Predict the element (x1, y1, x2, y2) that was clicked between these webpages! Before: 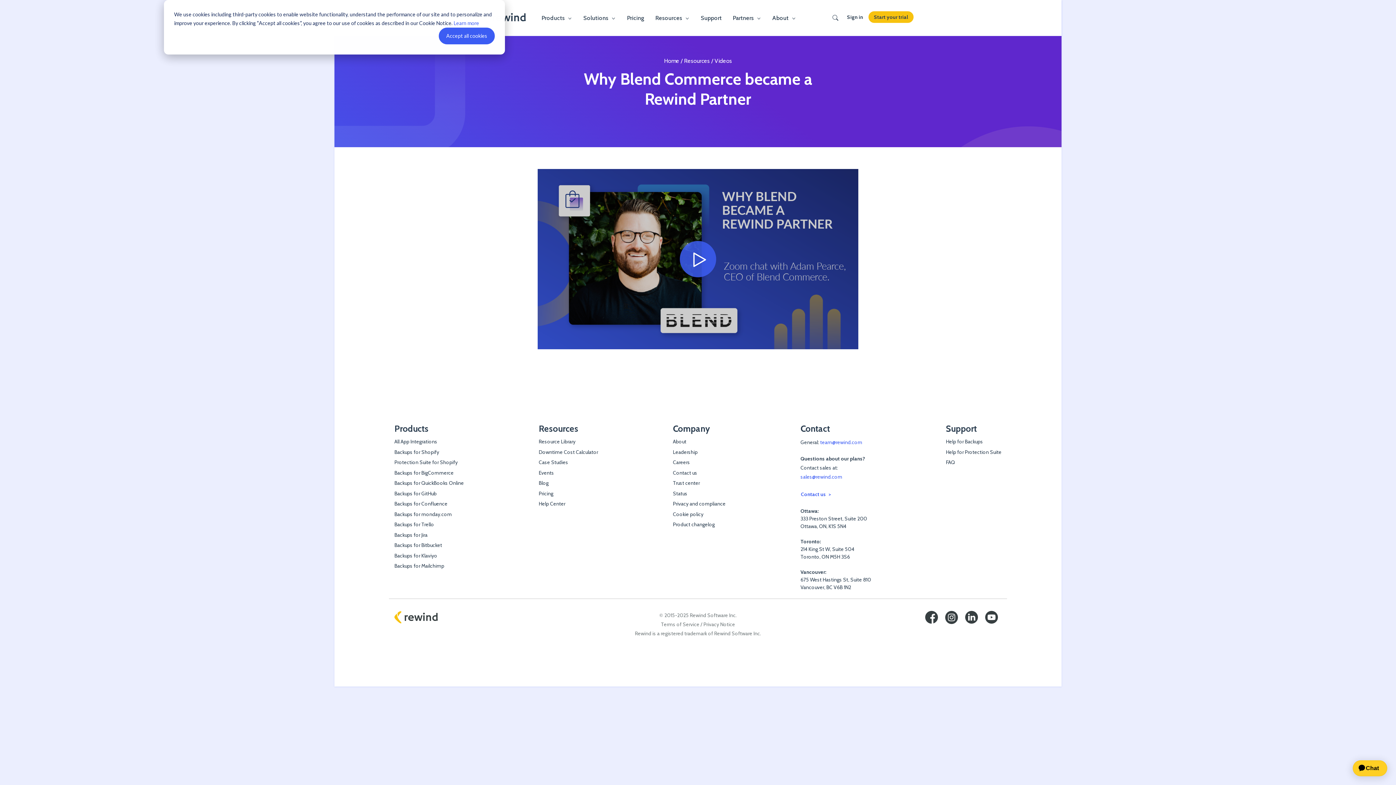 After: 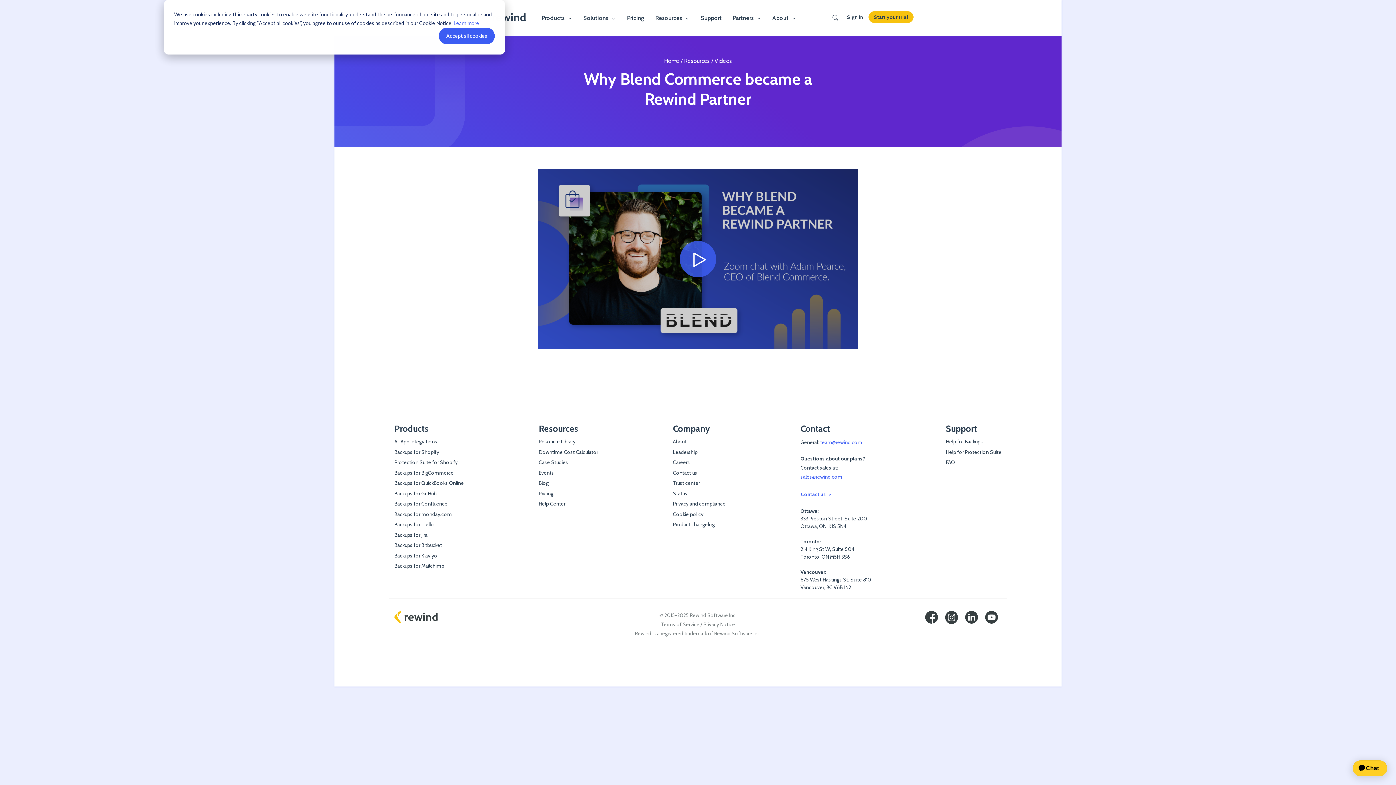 Action: bbox: (820, 439, 862, 445) label: team@rewind.com